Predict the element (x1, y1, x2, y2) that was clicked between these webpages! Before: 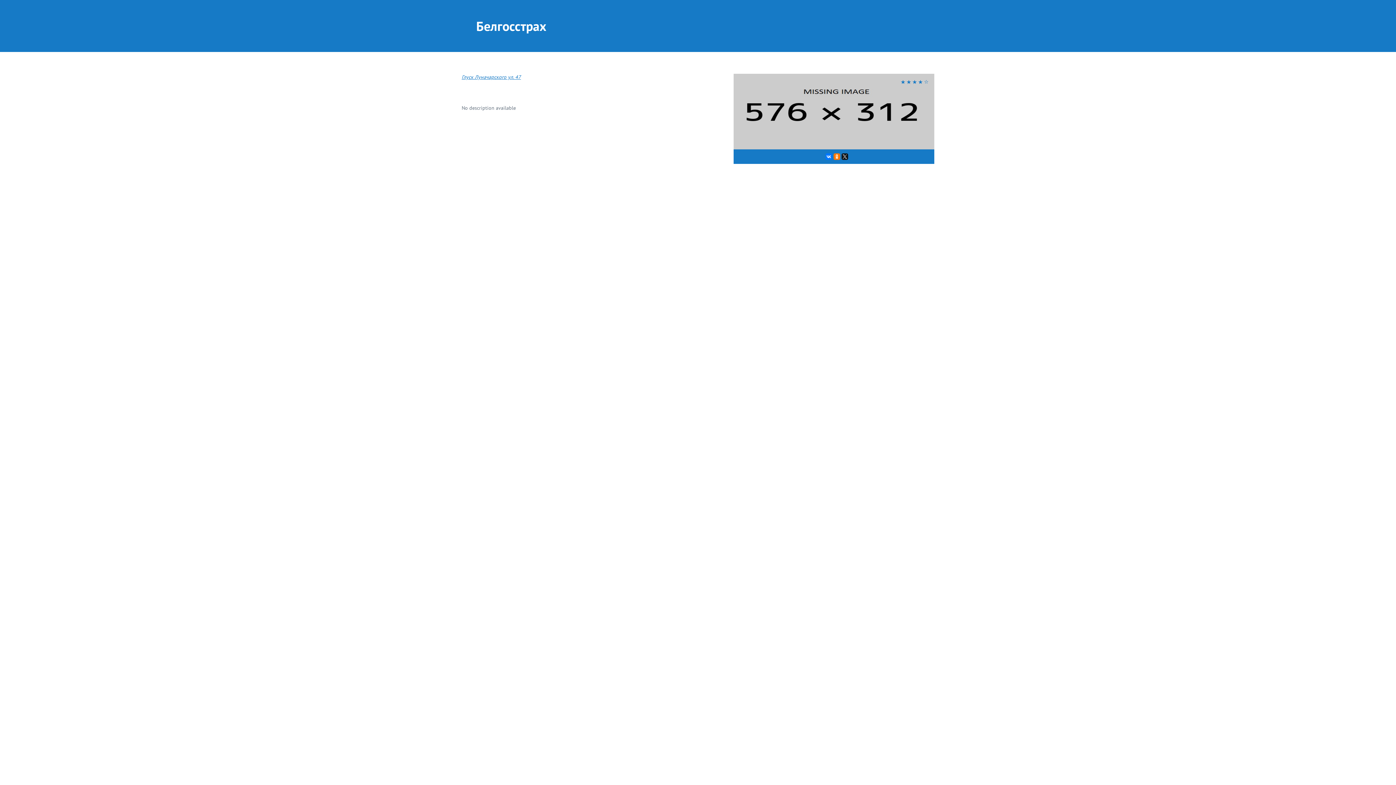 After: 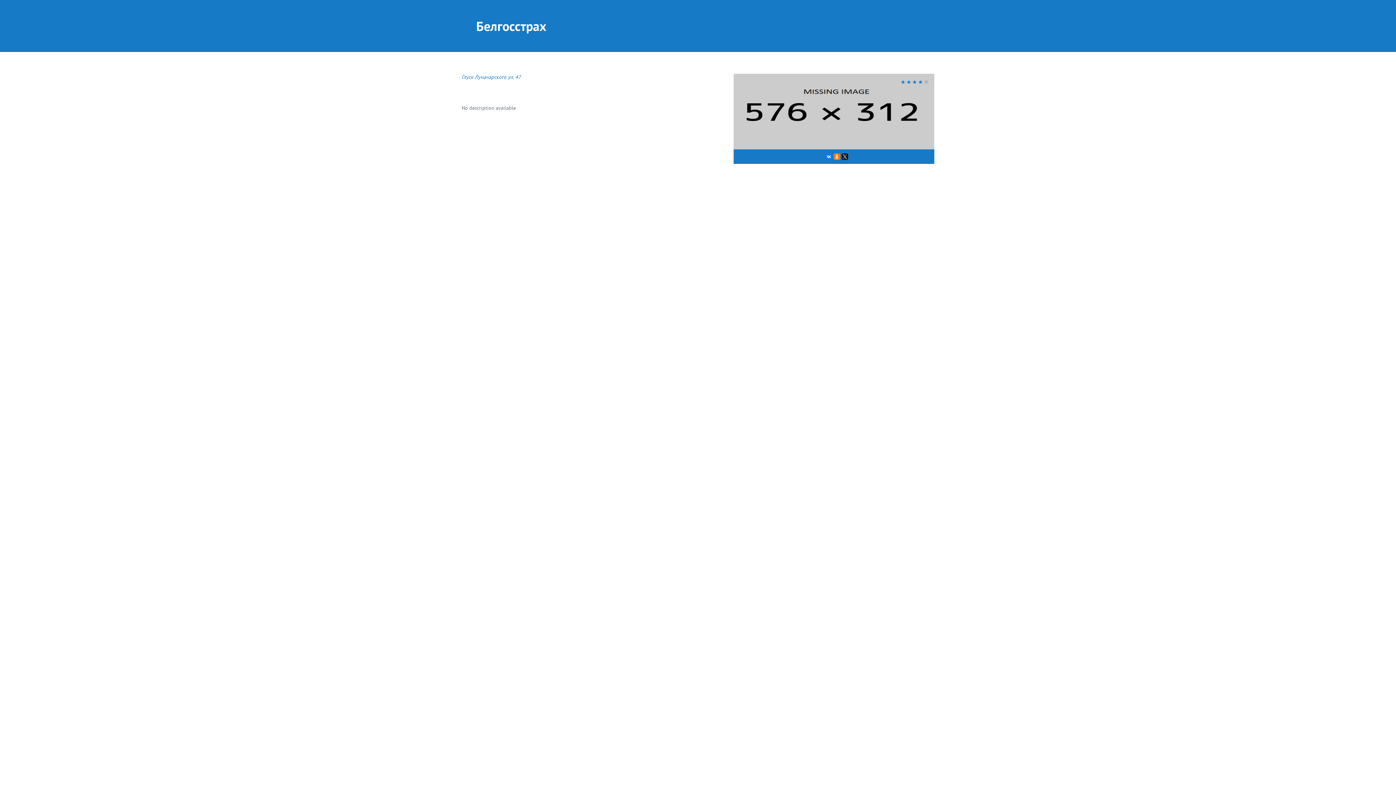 Action: label: Глуск Луначарского ул. 47 bbox: (461, 73, 733, 80)